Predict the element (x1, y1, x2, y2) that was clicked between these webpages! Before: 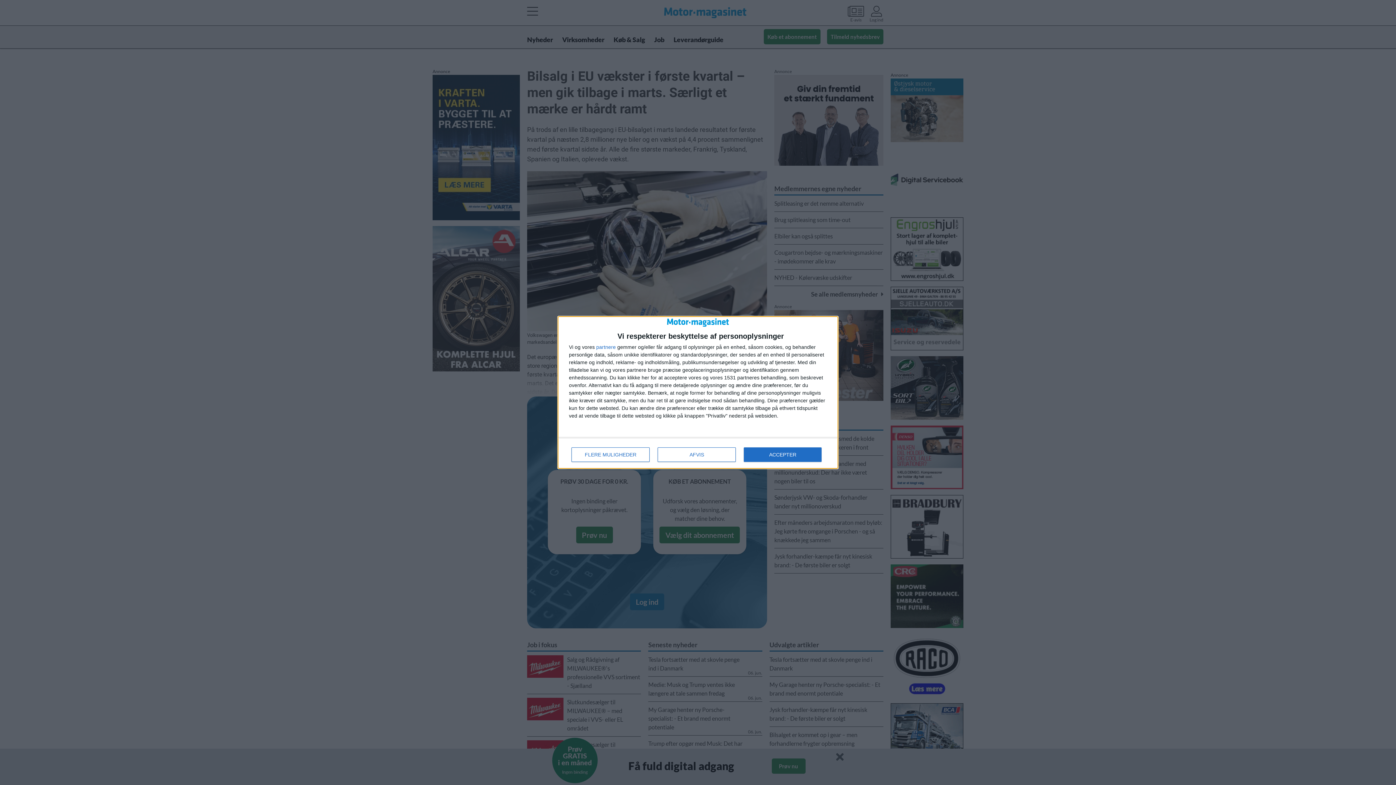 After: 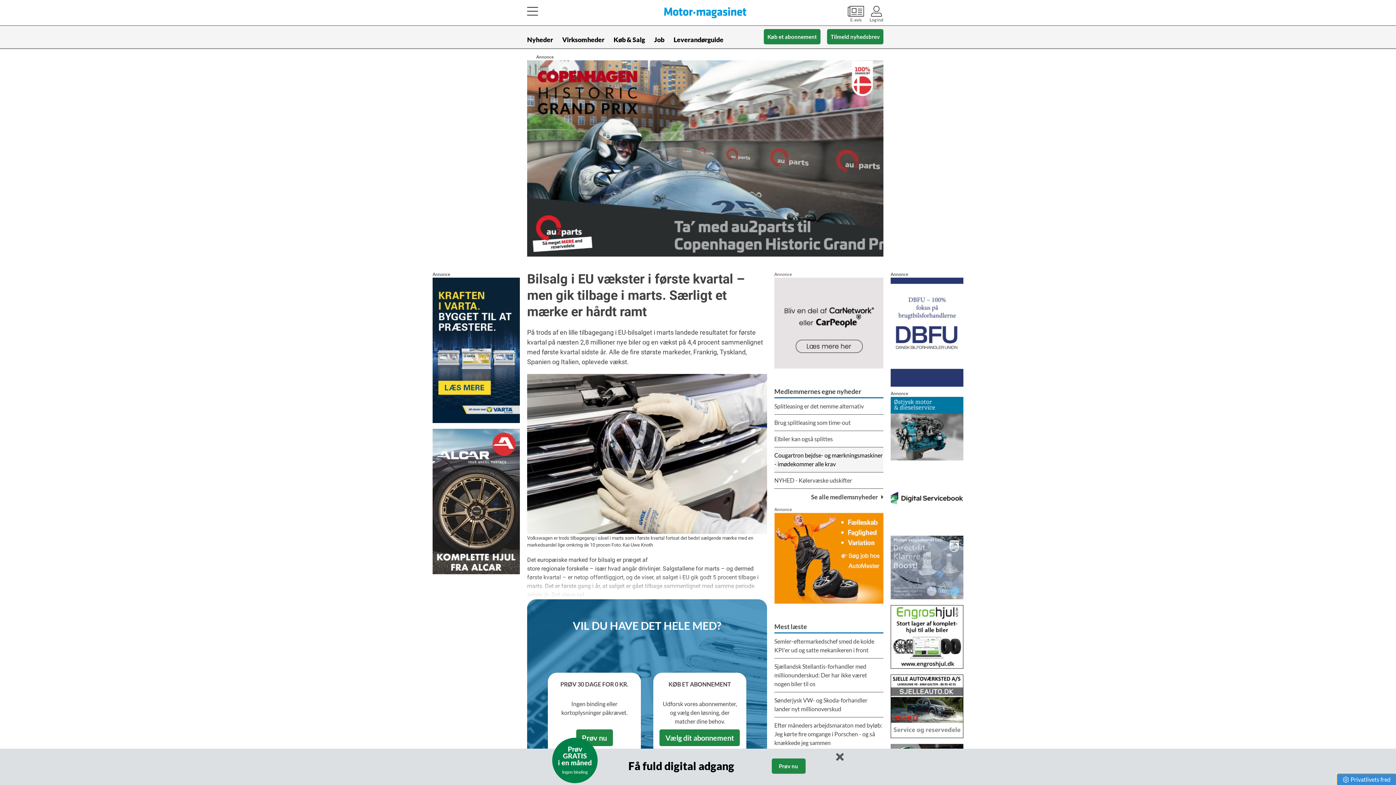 Action: bbox: (744, 447, 821, 462) label: ACCEPTER